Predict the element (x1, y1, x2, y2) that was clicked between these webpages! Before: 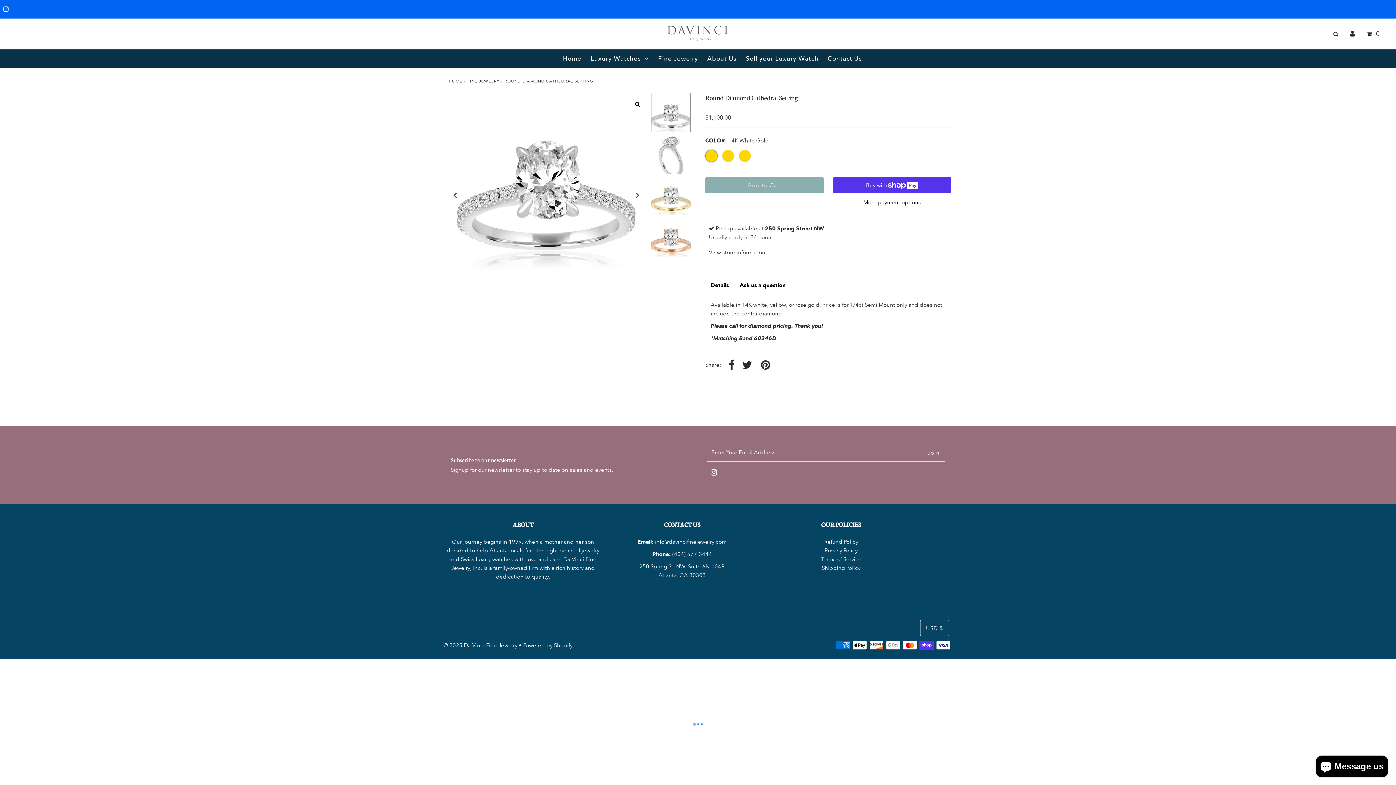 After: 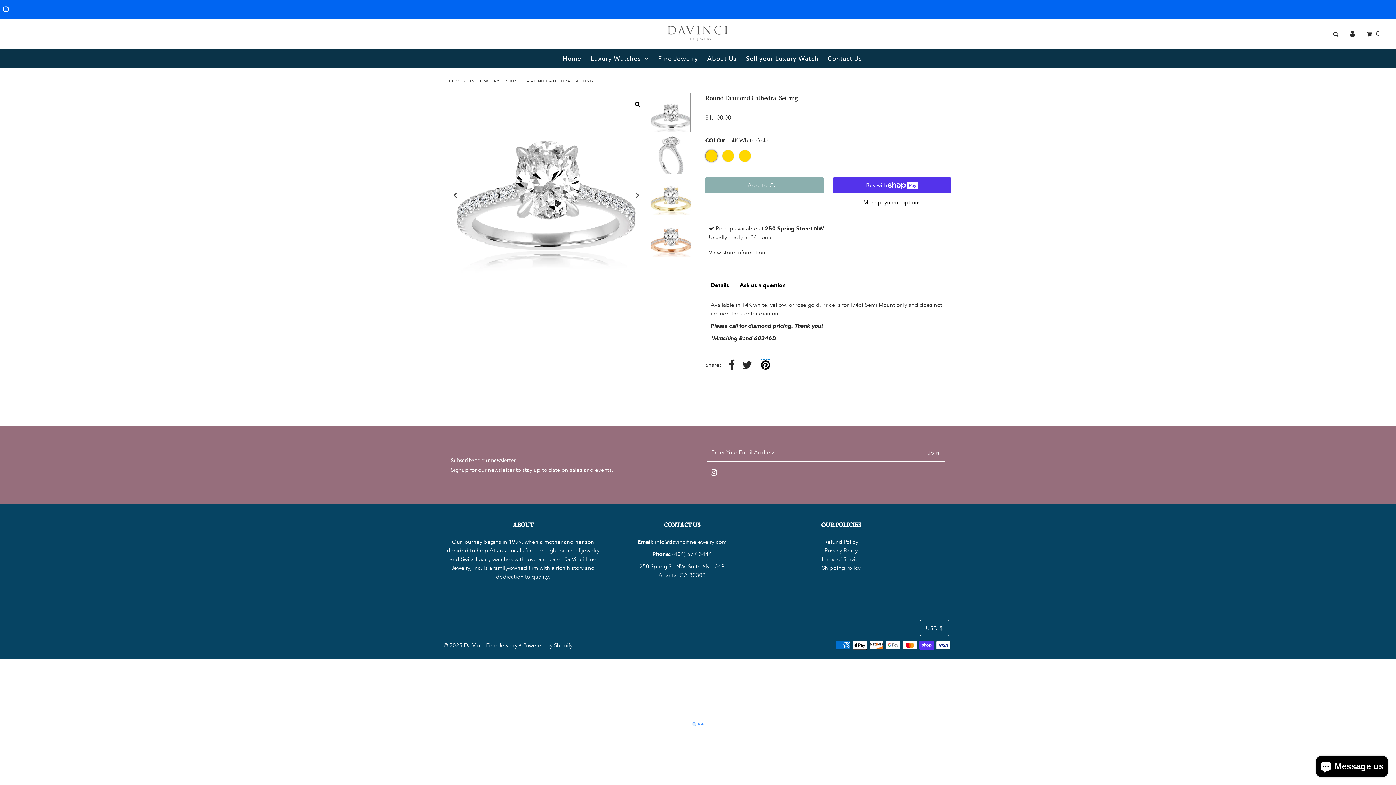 Action: bbox: (761, 359, 770, 371)